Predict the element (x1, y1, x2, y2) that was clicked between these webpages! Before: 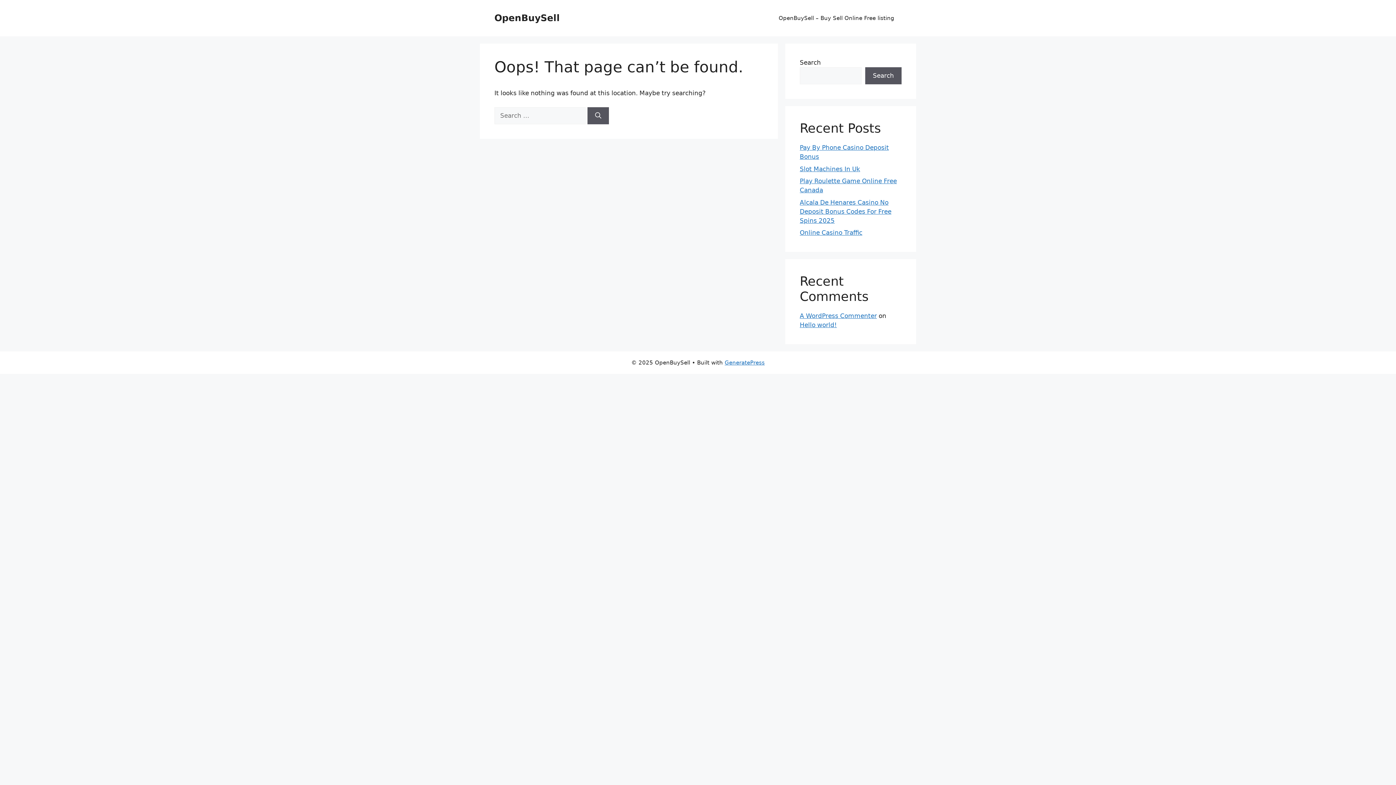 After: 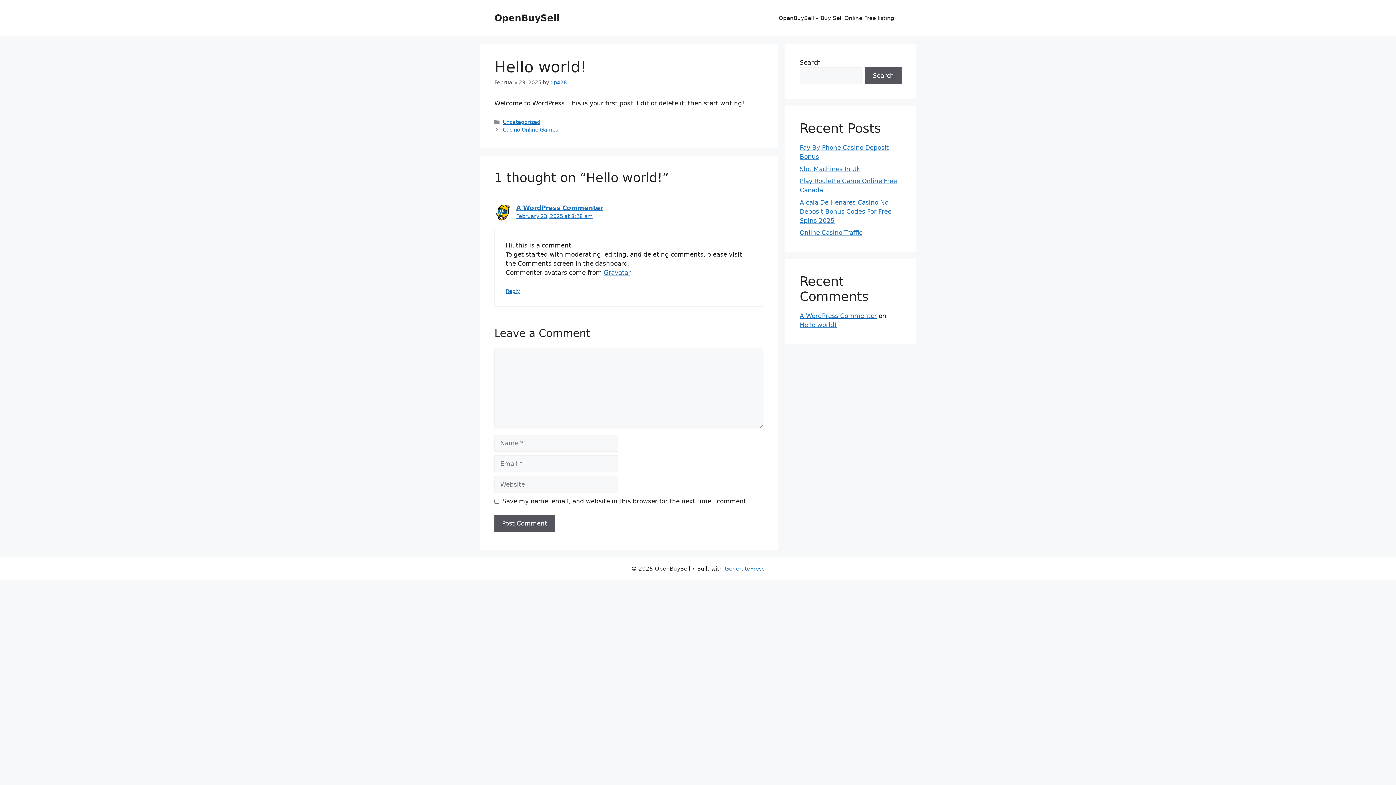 Action: bbox: (800, 321, 837, 328) label: Hello world!